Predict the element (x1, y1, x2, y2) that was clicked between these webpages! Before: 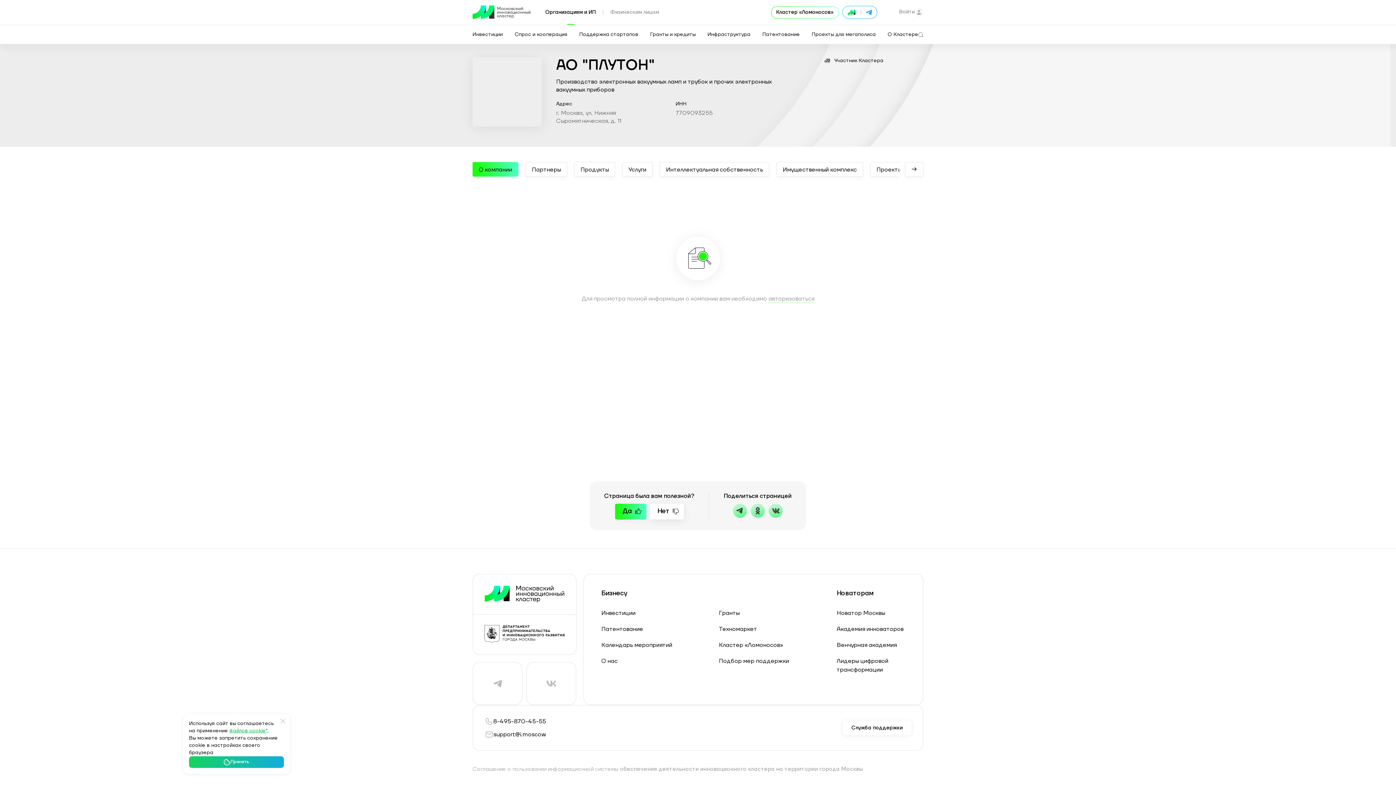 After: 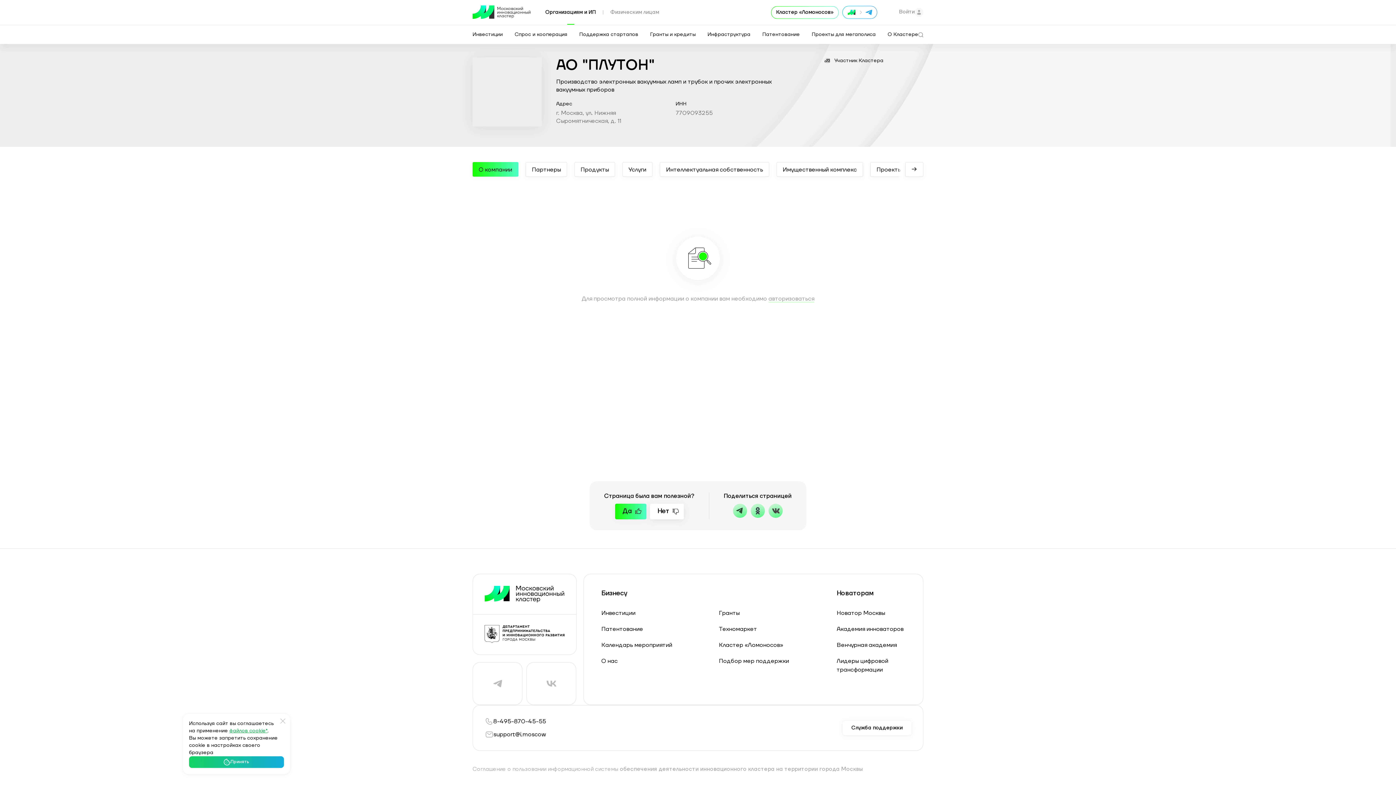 Action: bbox: (472, 162, 518, 176) label: О компании